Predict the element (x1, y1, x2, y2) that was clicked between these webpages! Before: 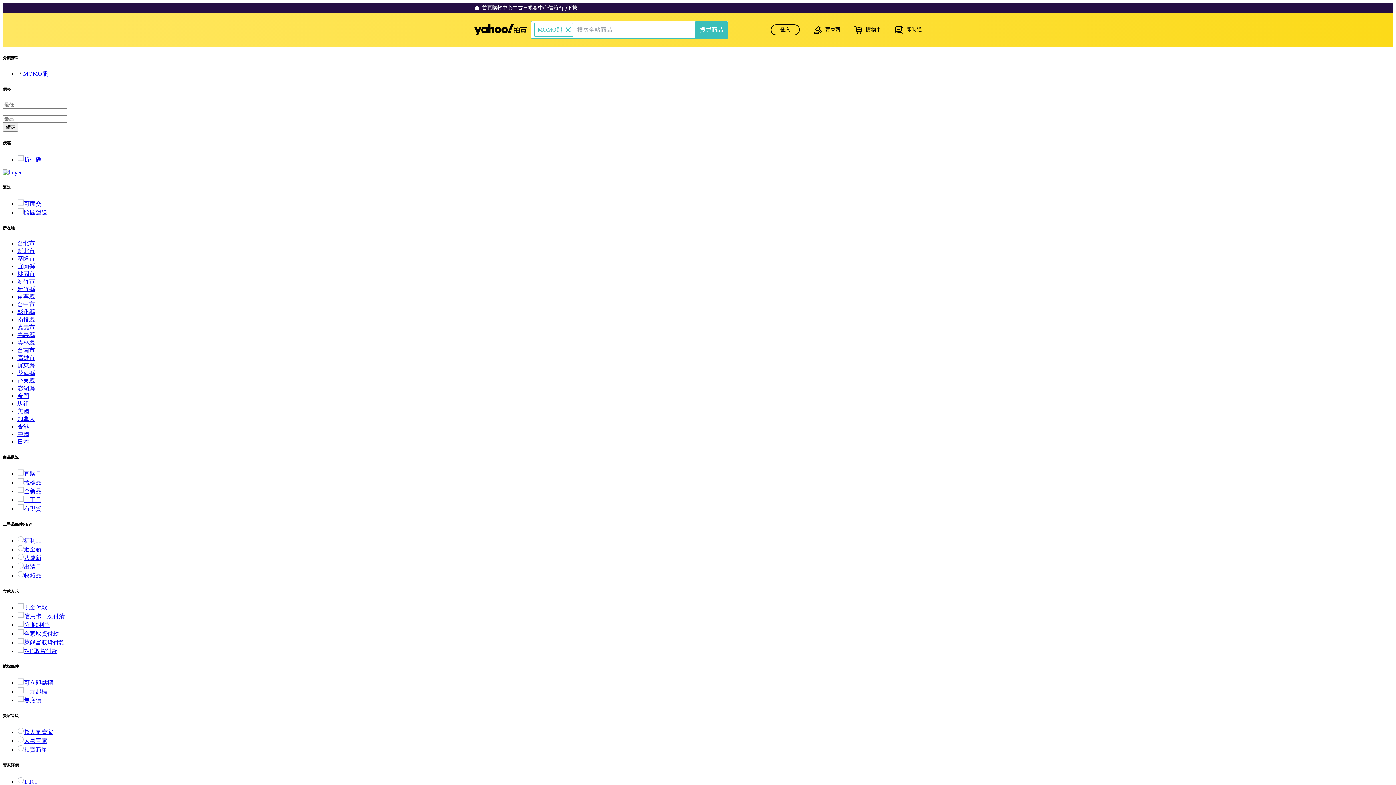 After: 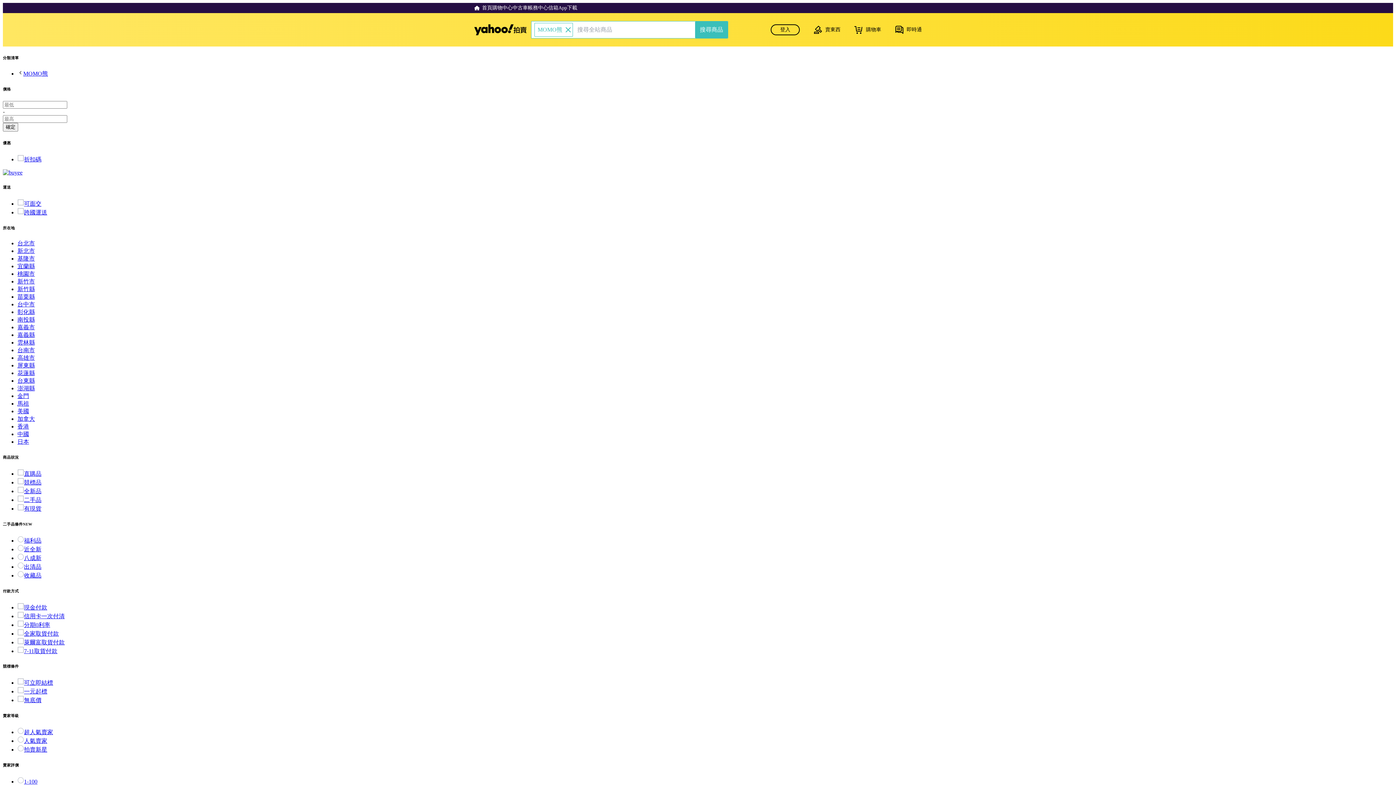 Action: label: 嘉義市 bbox: (17, 324, 34, 330)